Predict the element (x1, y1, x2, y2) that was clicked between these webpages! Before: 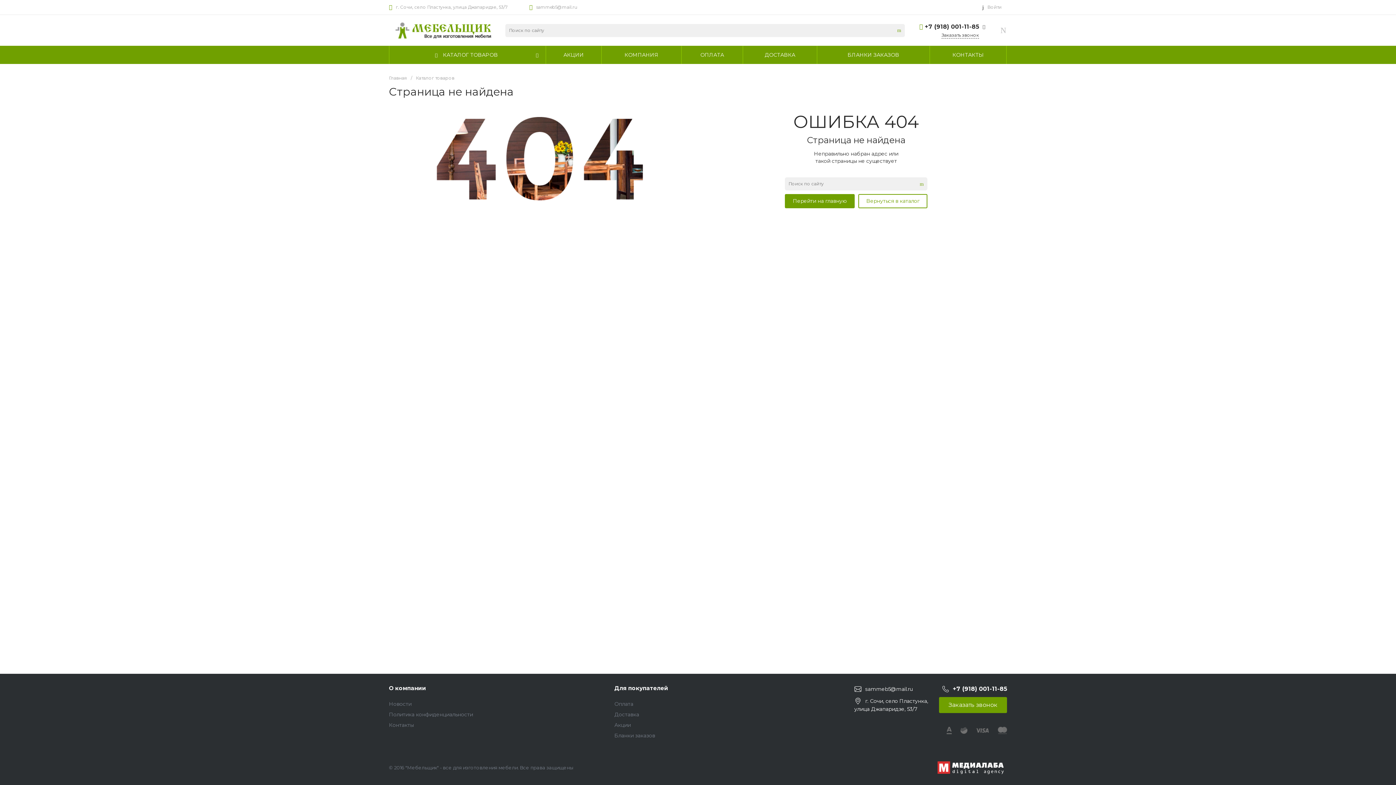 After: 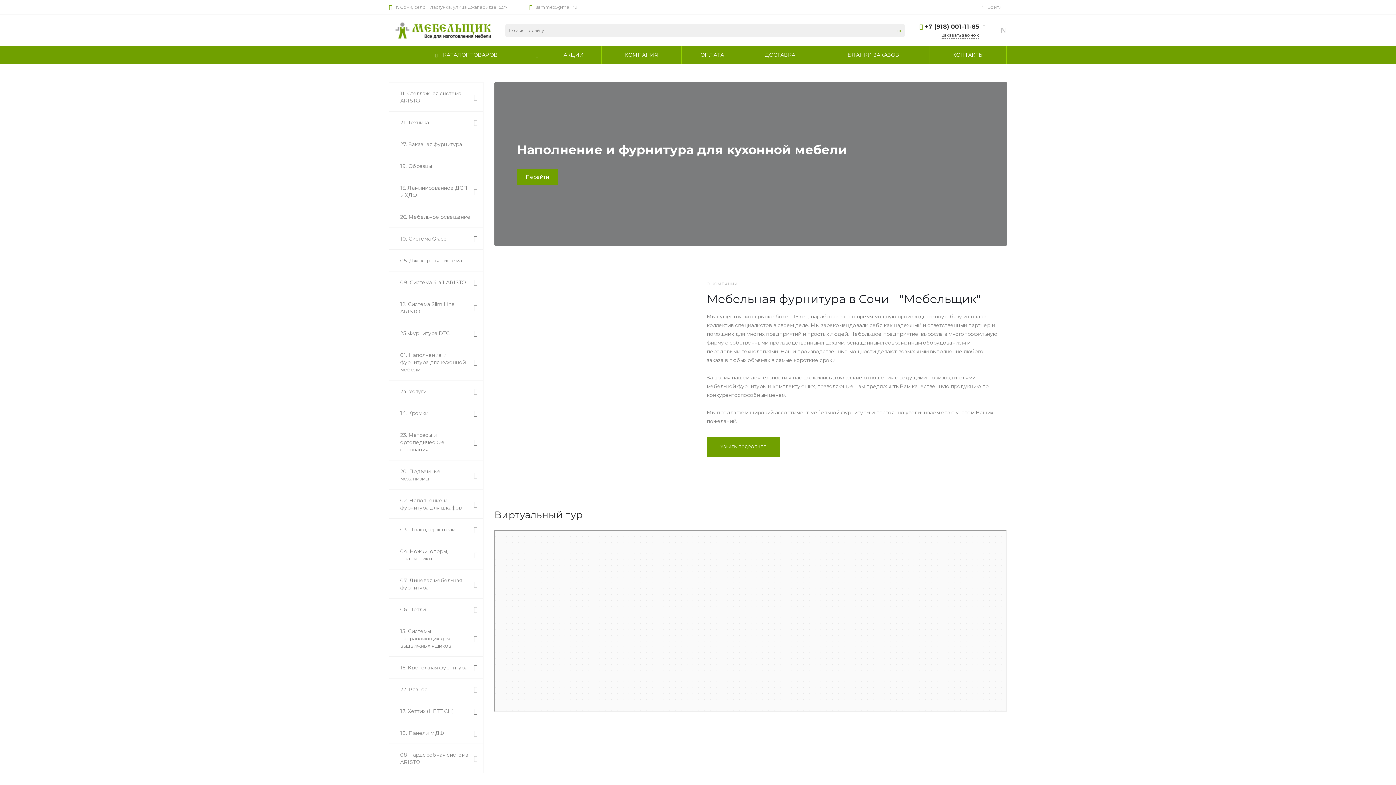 Action: label: Главная bbox: (389, 75, 407, 80)